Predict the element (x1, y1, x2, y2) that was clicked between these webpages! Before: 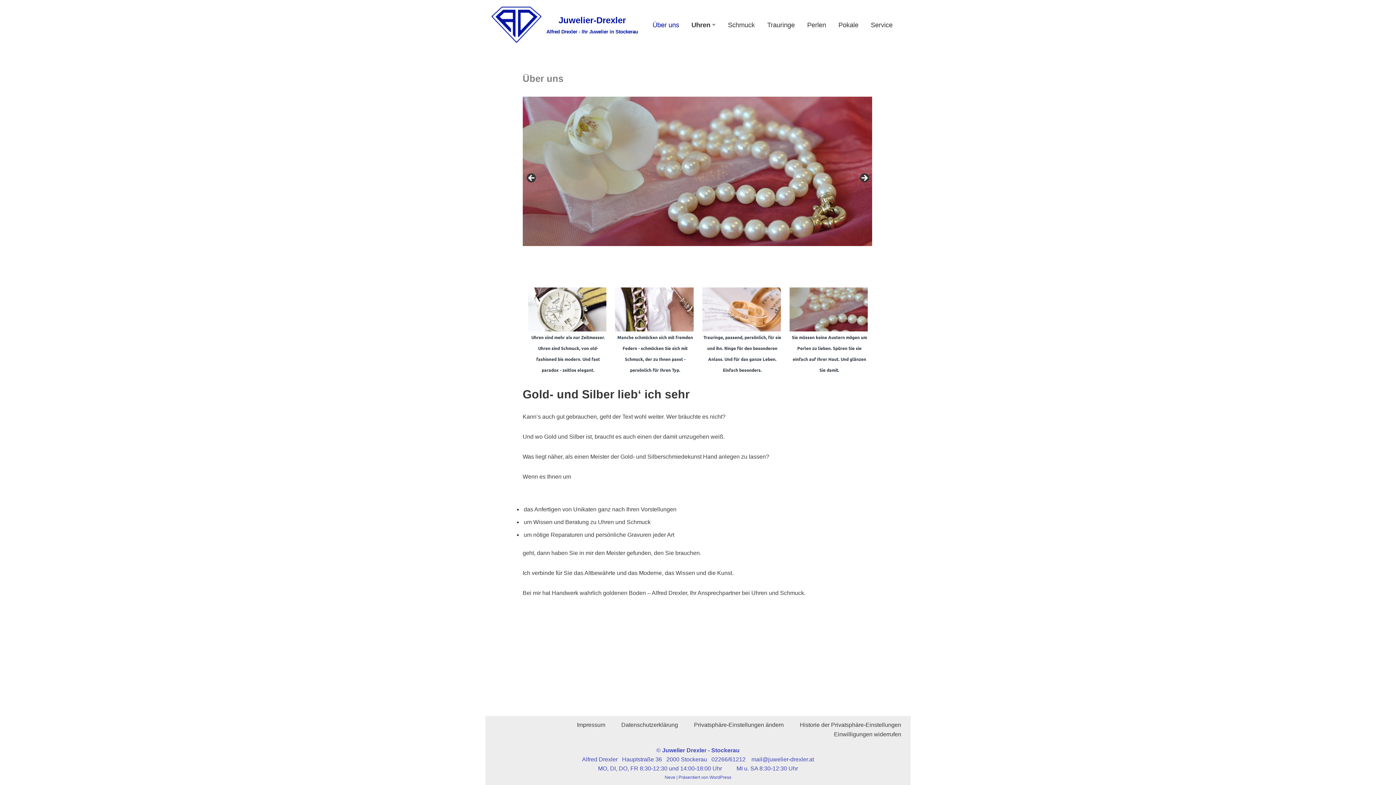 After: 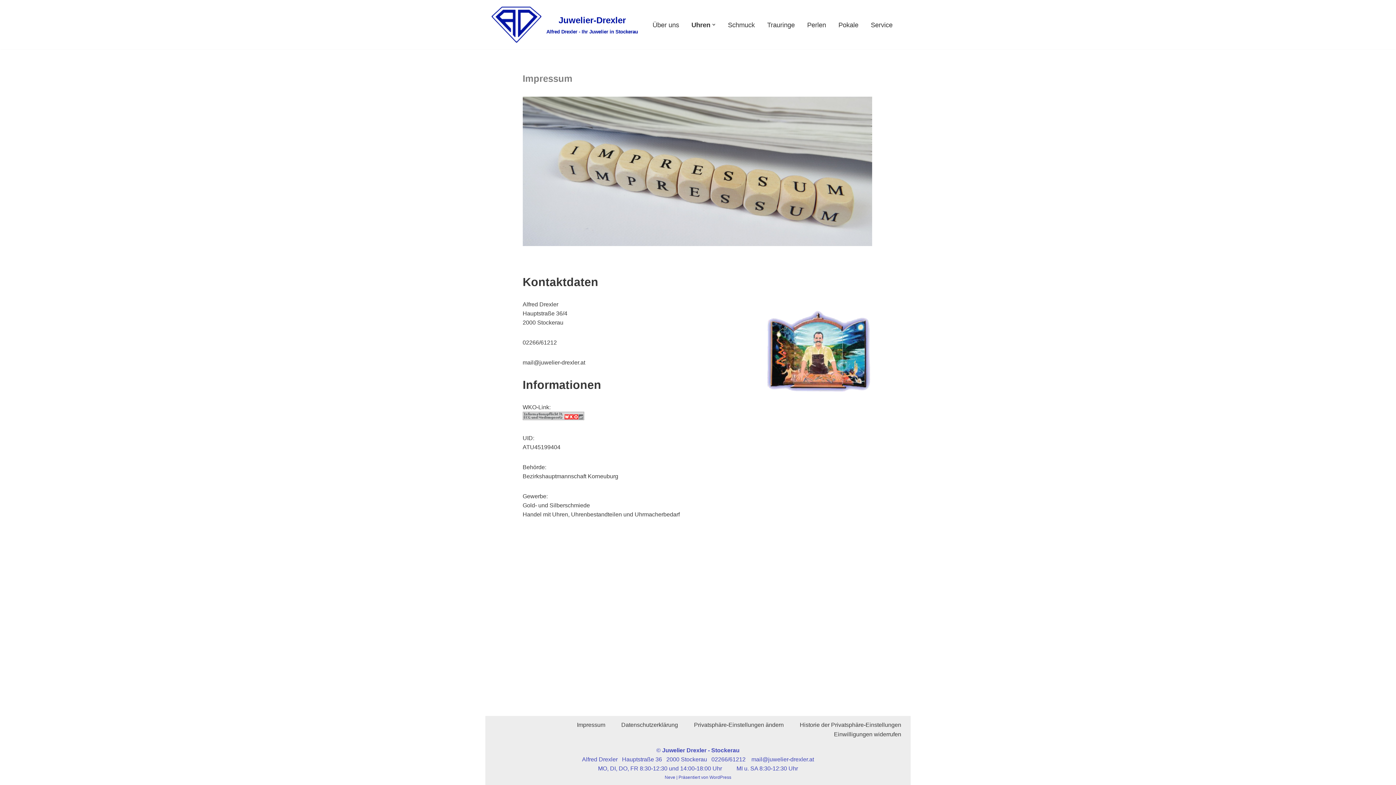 Action: bbox: (577, 720, 605, 729) label: Impressum